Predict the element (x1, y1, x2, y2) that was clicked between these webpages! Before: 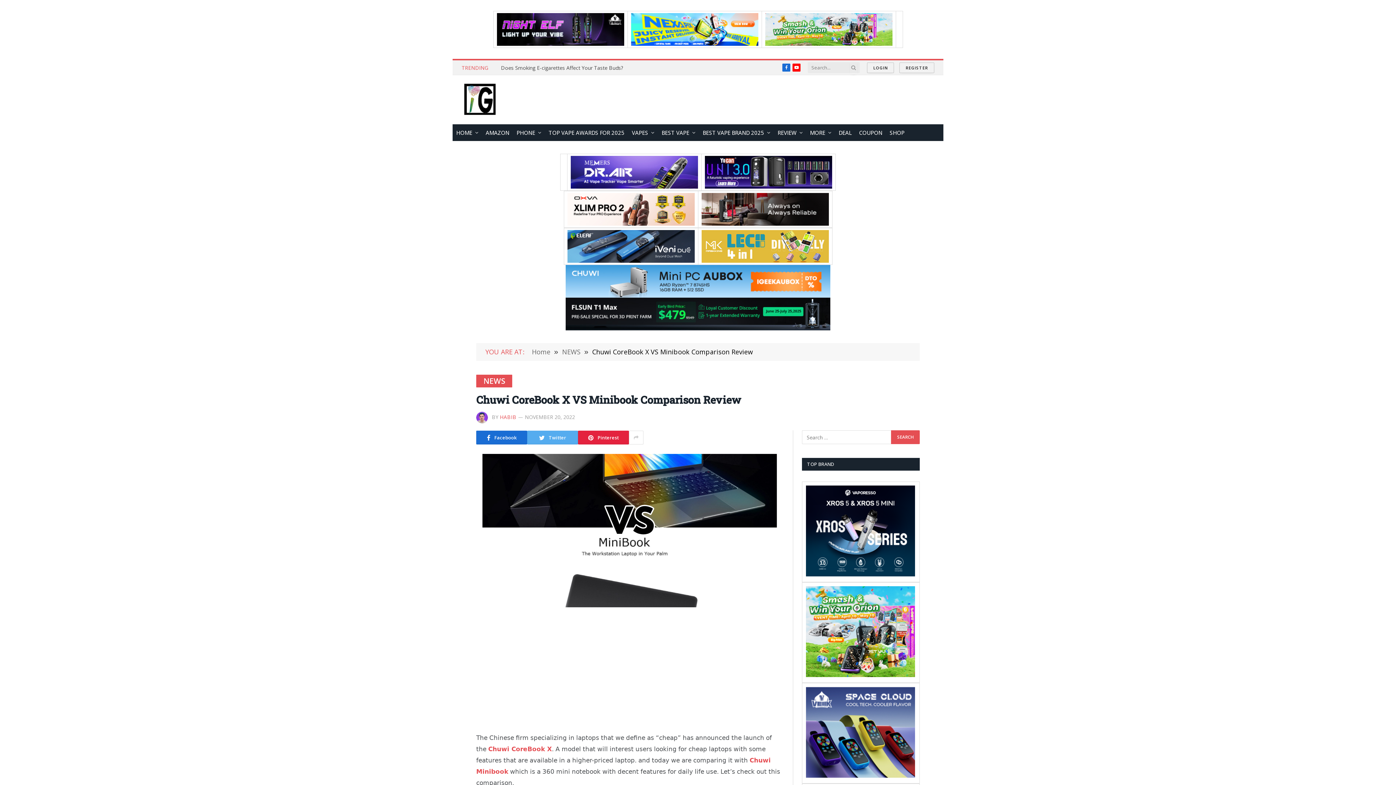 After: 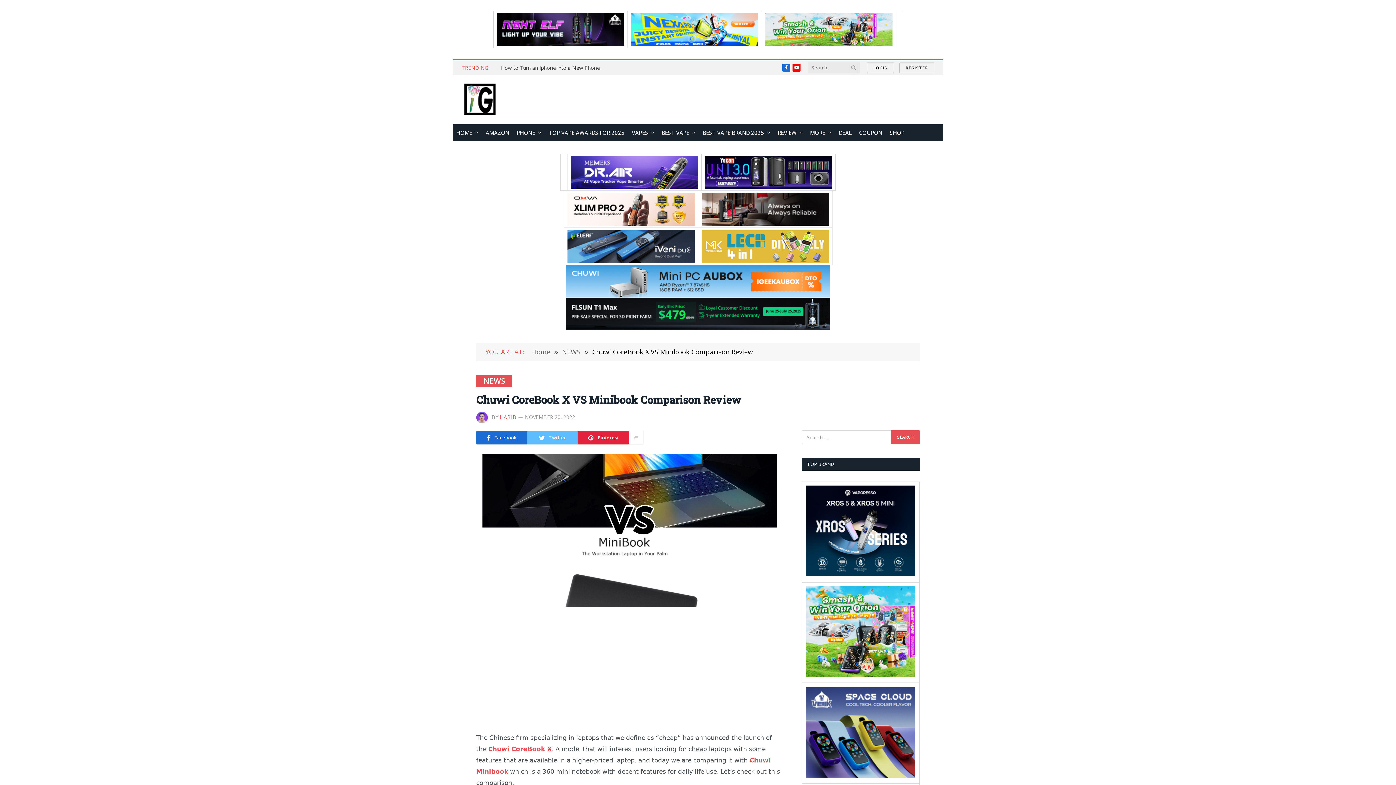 Action: bbox: (527, 430, 578, 444) label: Twitter